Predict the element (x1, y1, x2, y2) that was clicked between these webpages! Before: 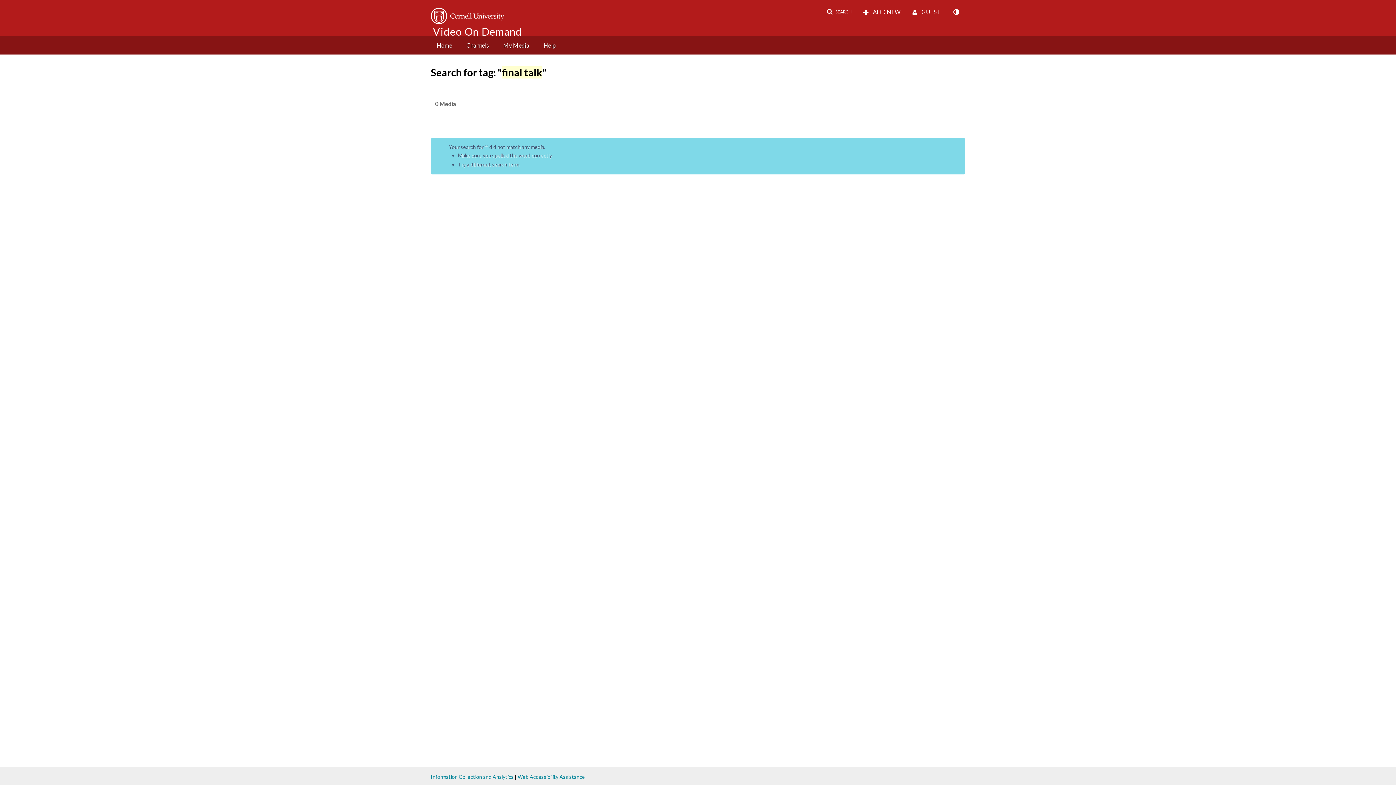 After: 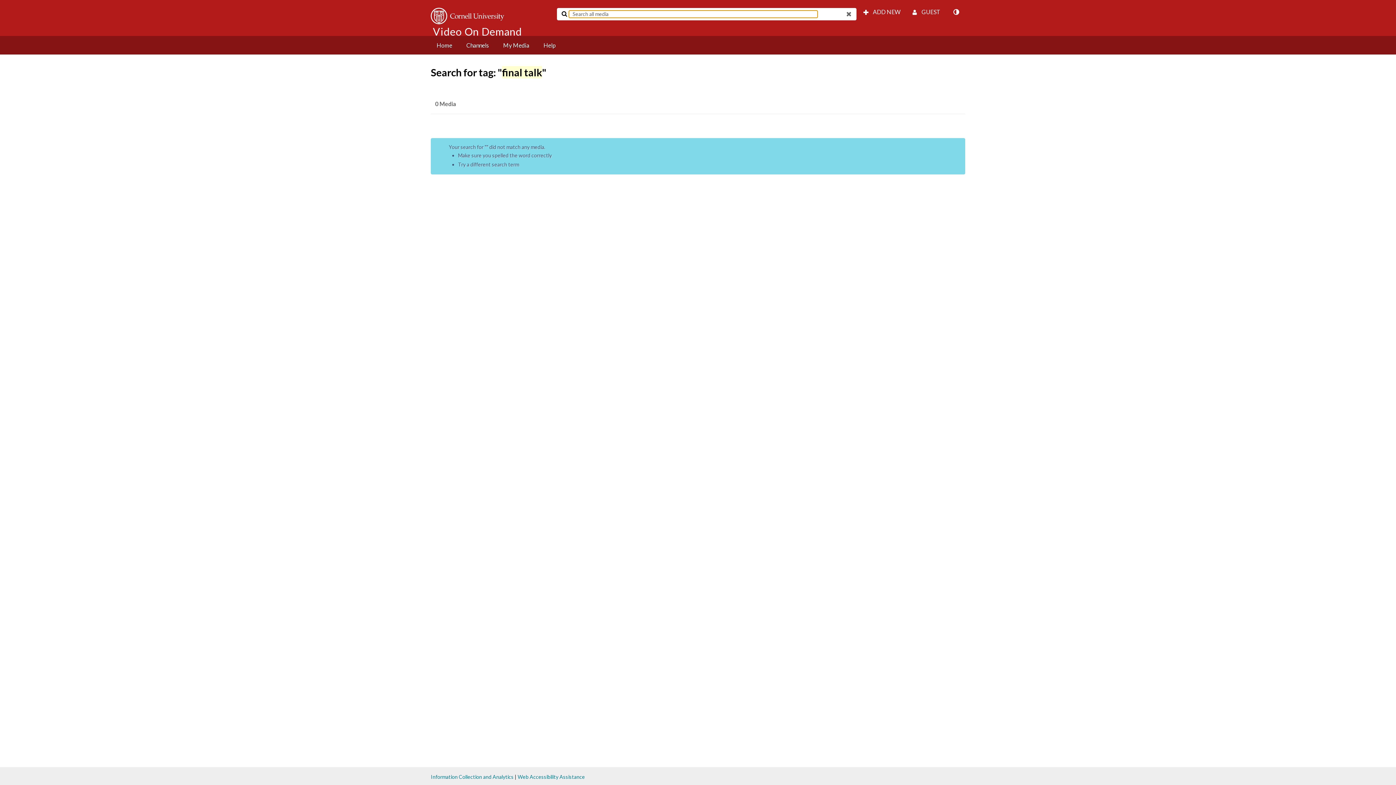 Action: bbox: (822, 5, 856, 18) label: SEARCH